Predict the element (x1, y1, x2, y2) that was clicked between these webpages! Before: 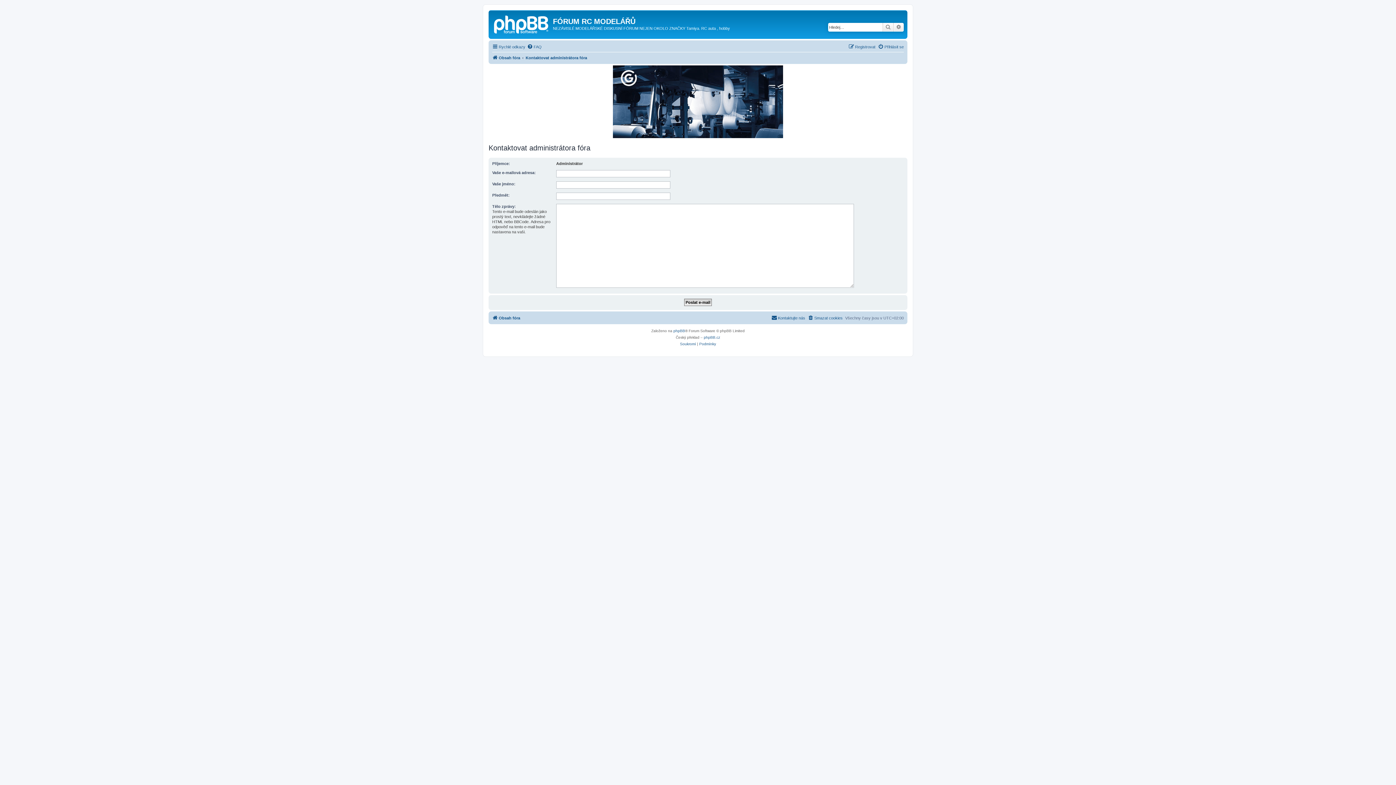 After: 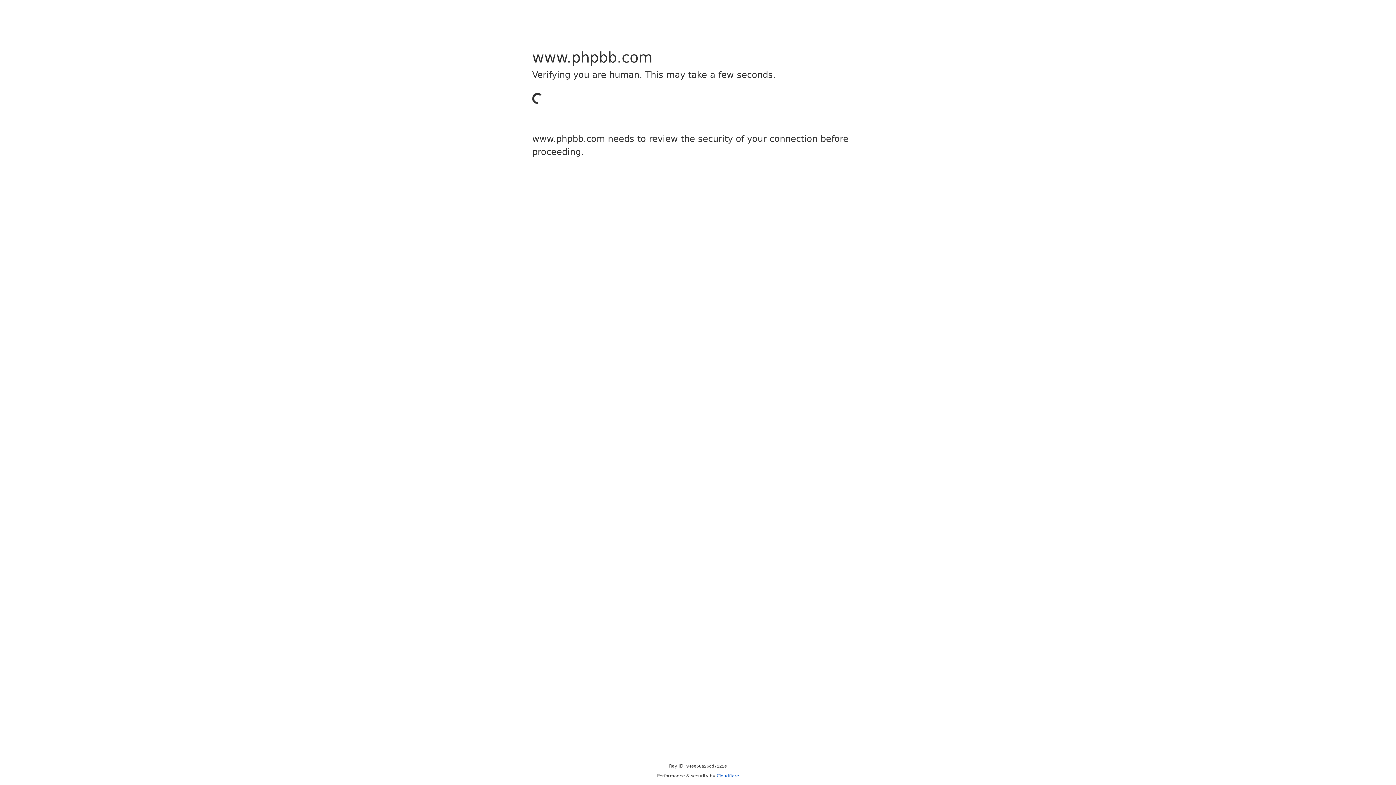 Action: bbox: (673, 327, 685, 334) label: phpBB